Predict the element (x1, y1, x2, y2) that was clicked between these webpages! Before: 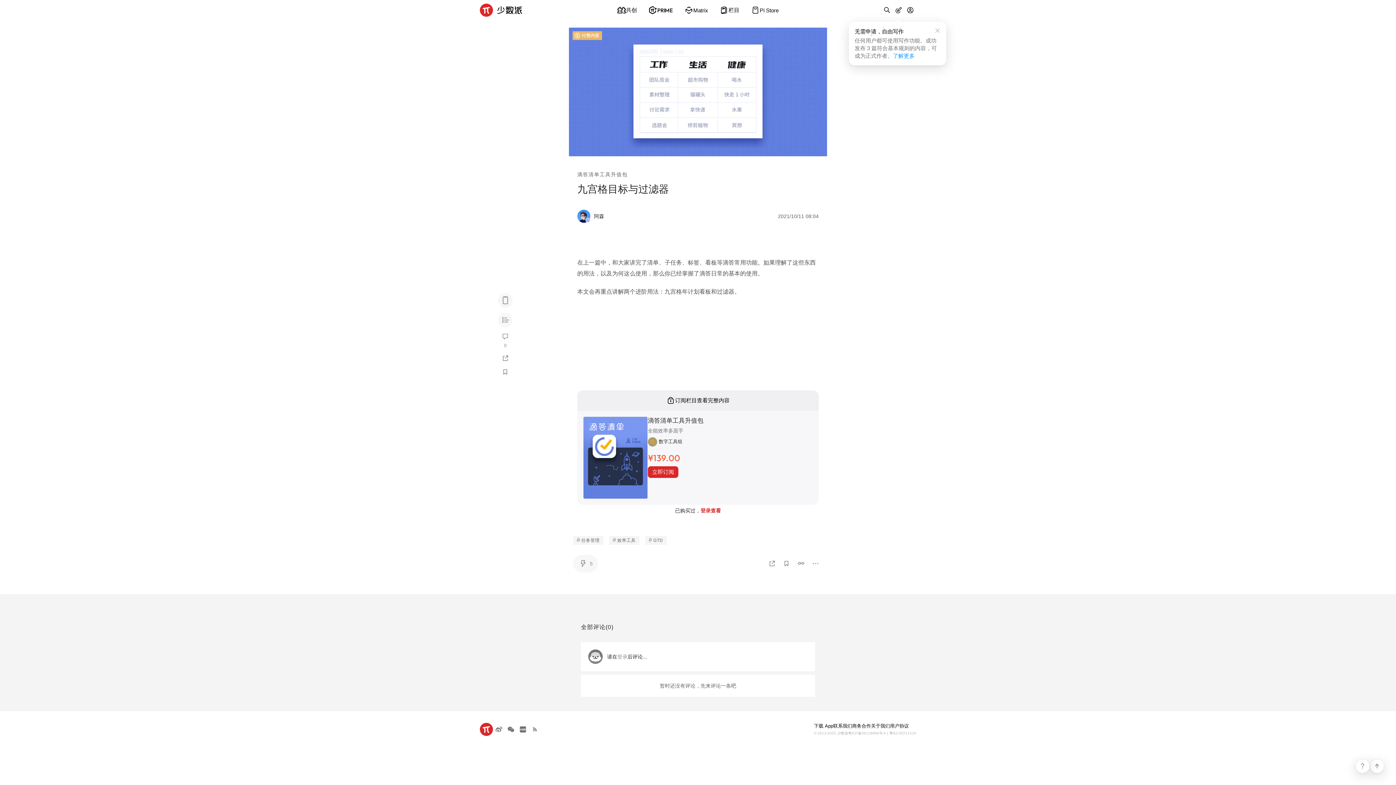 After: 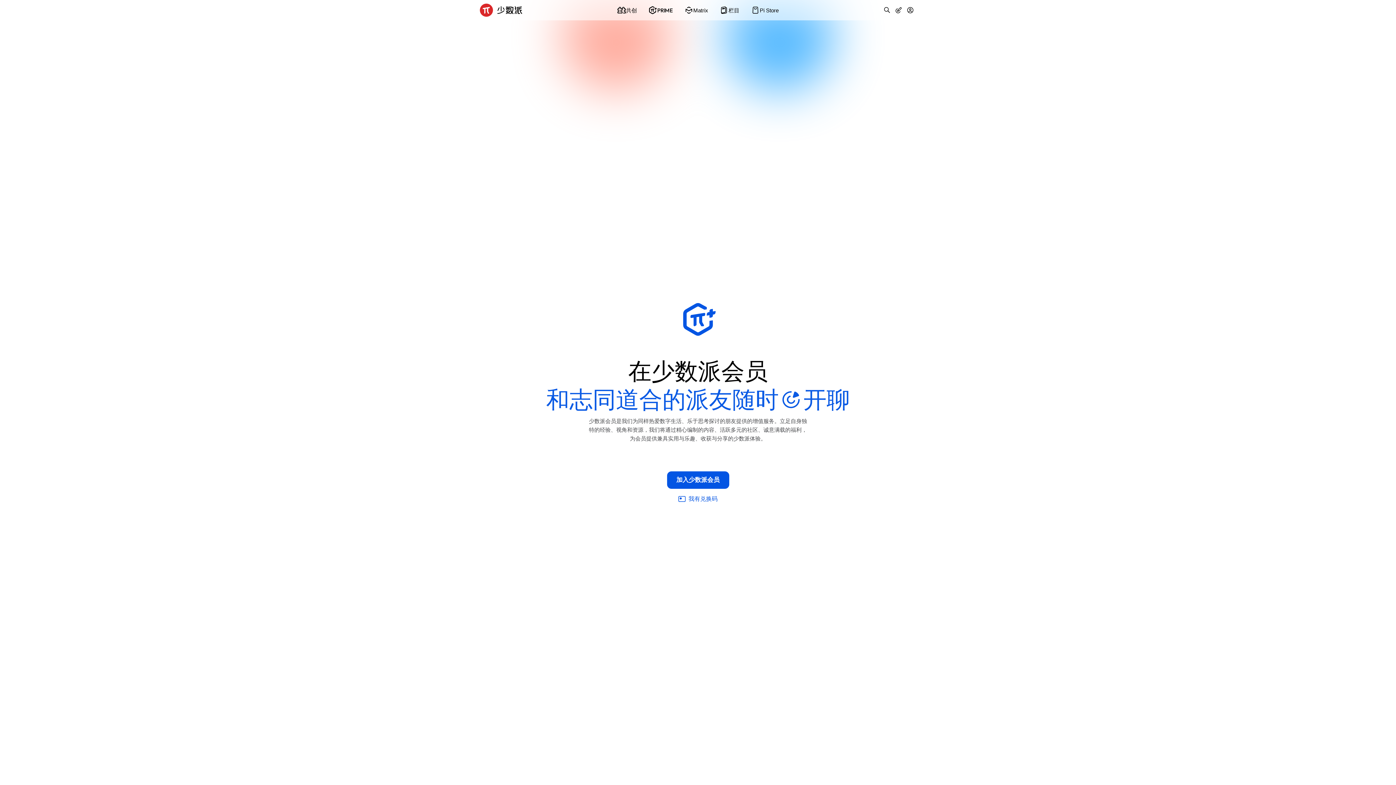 Action: label: PRIME bbox: (642, 0, 678, 20)